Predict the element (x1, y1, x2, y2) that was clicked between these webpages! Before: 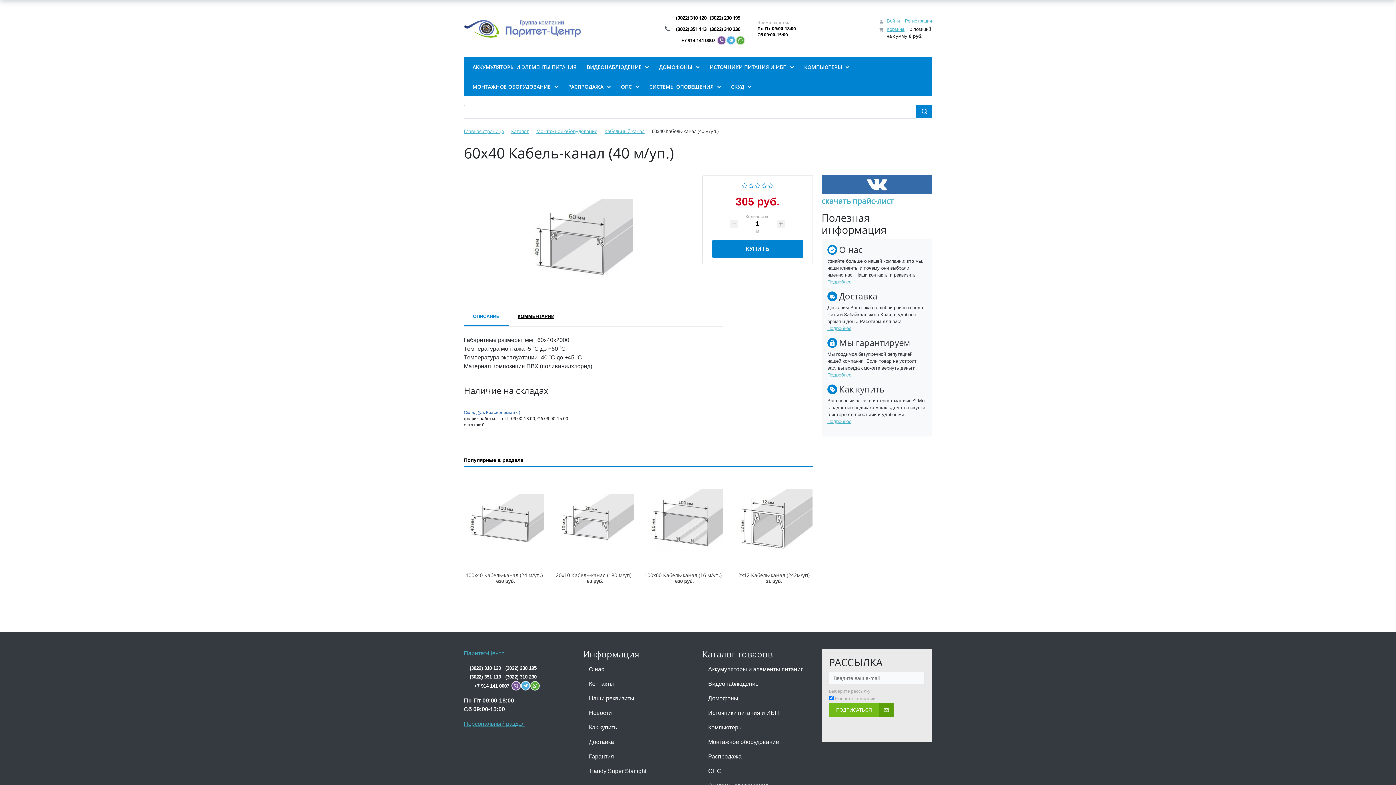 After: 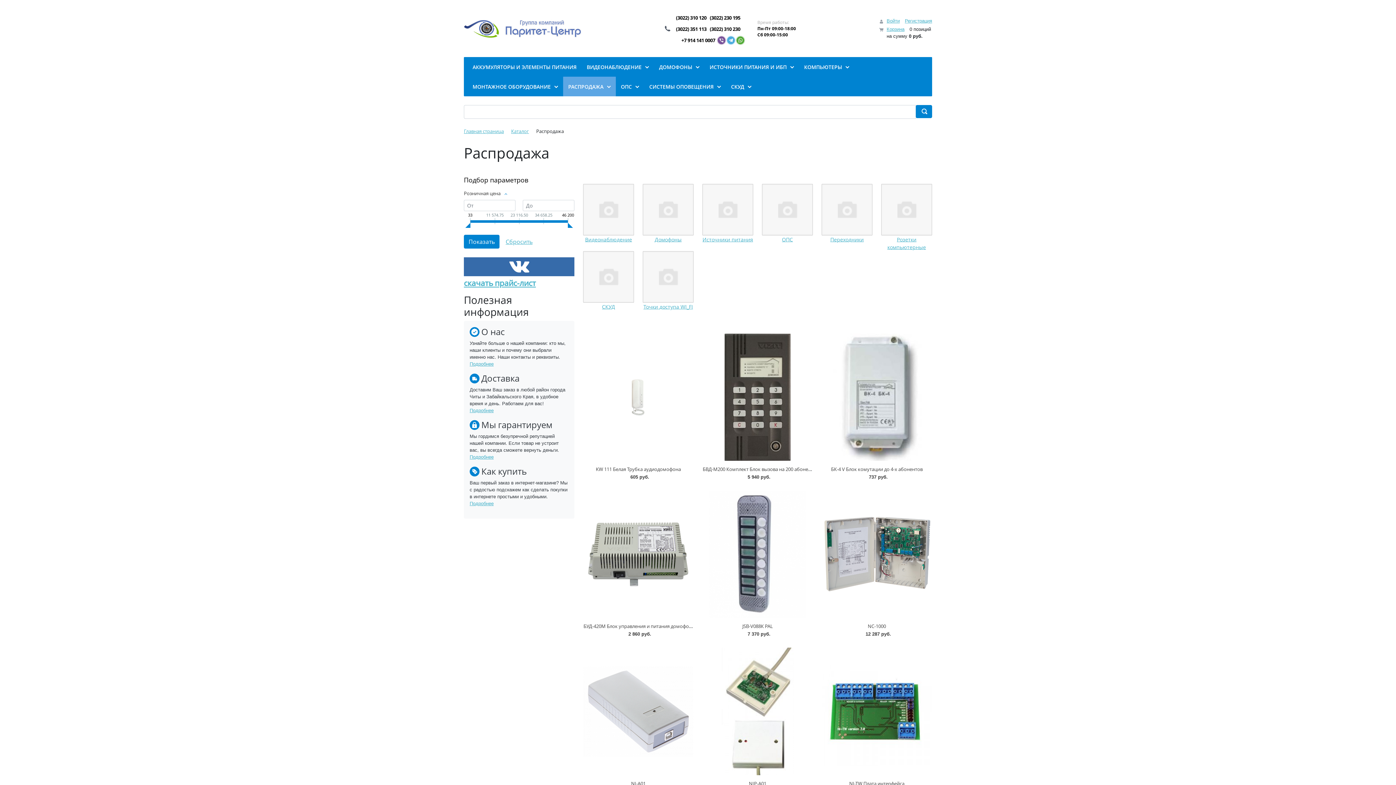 Action: label: Распродажа bbox: (702, 749, 813, 764)